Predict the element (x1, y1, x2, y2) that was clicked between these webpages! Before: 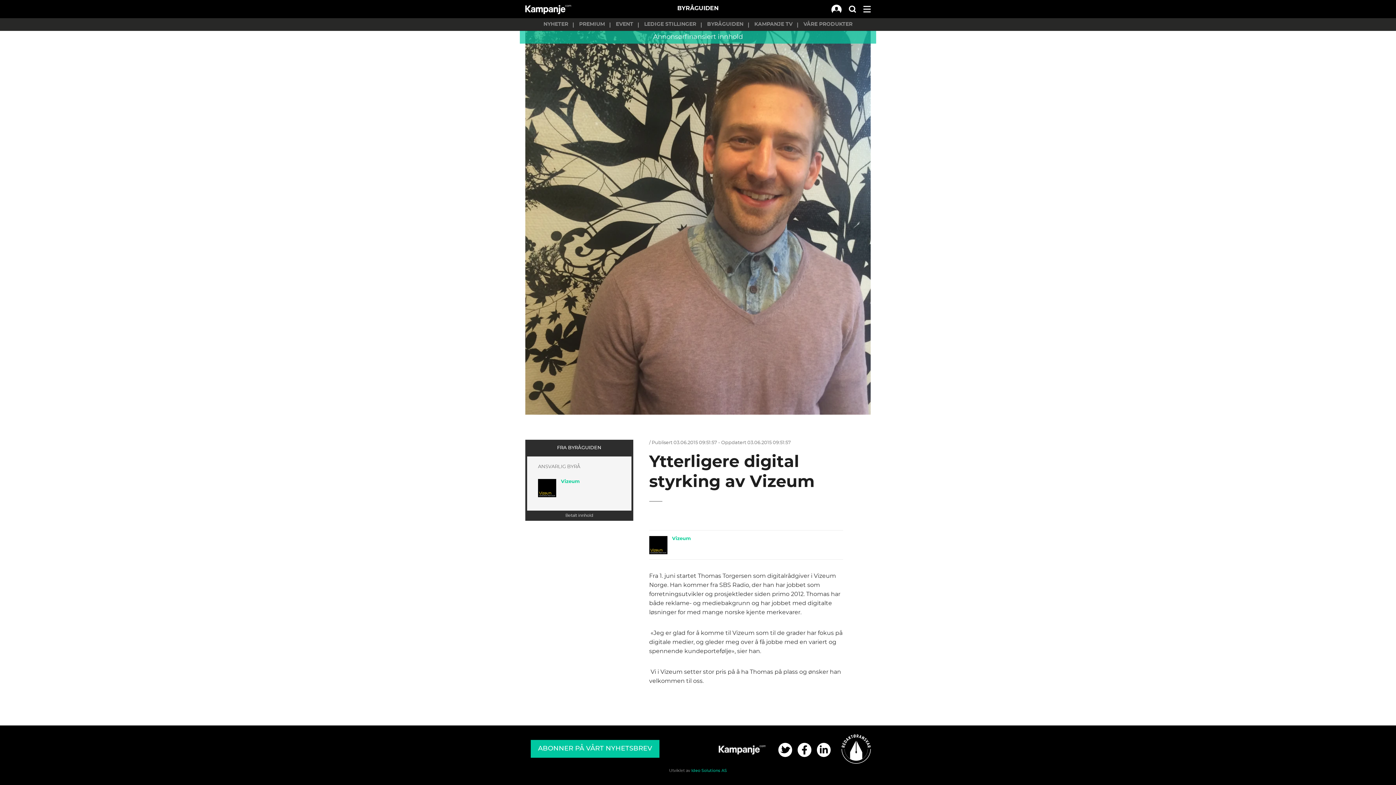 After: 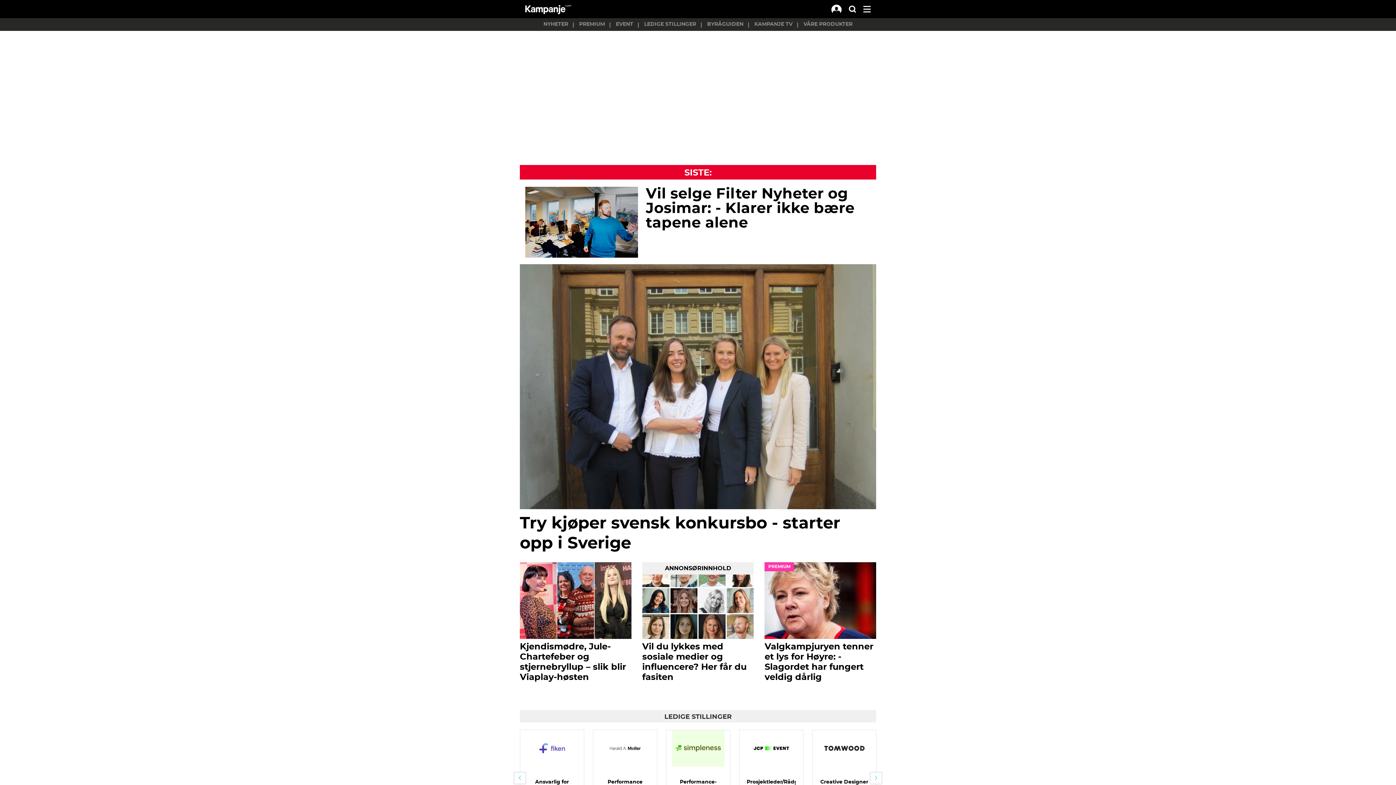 Action: bbox: (718, 745, 765, 754)